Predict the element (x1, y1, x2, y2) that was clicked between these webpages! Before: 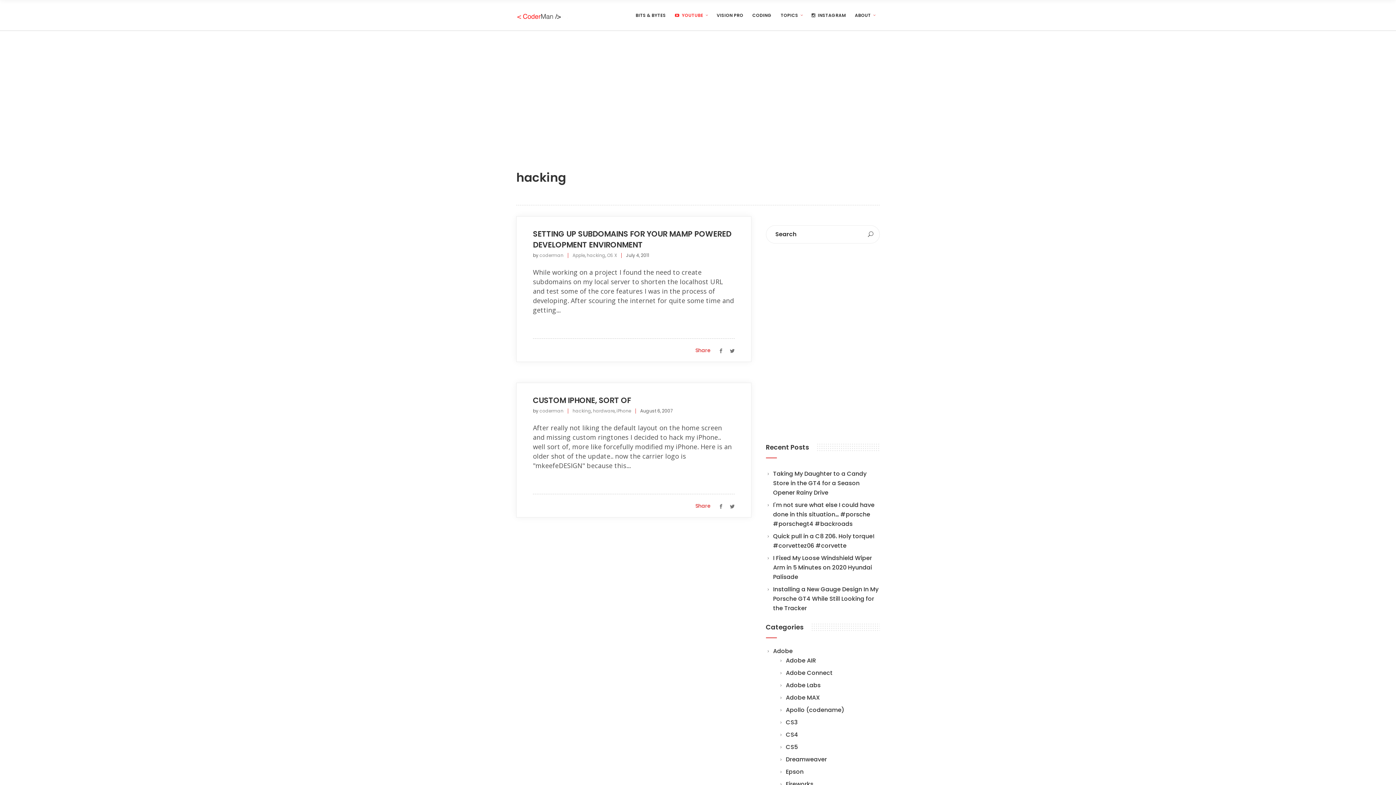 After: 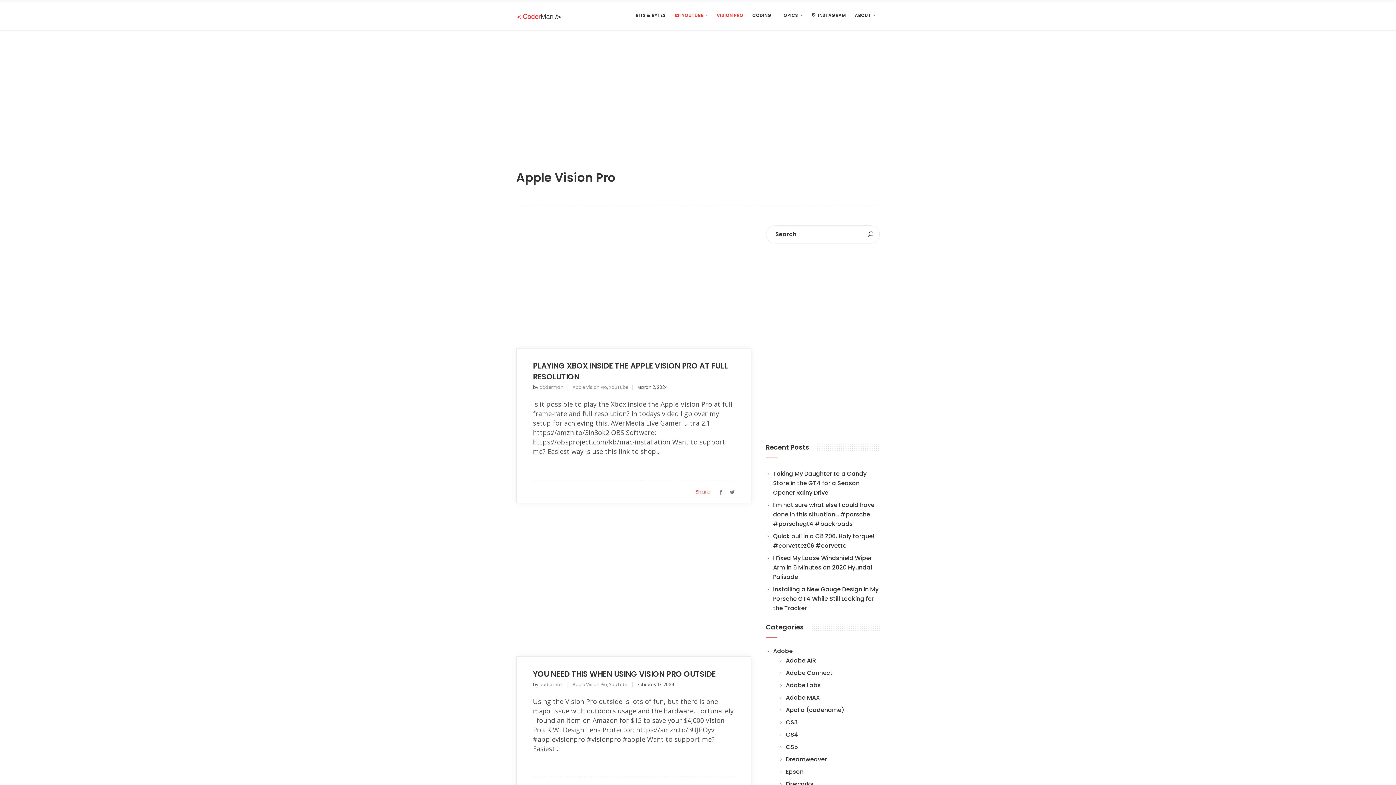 Action: bbox: (712, 0, 748, 30) label: VISION PRO